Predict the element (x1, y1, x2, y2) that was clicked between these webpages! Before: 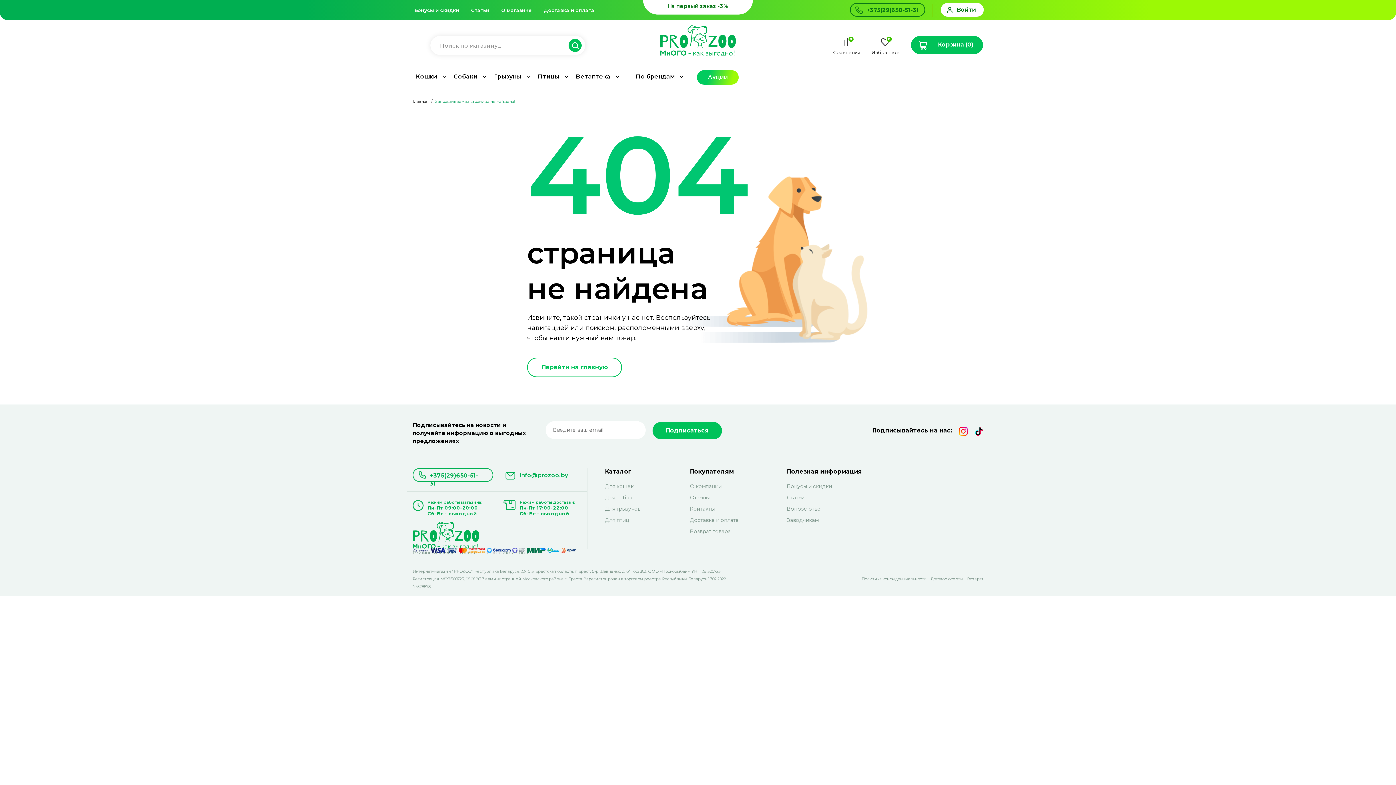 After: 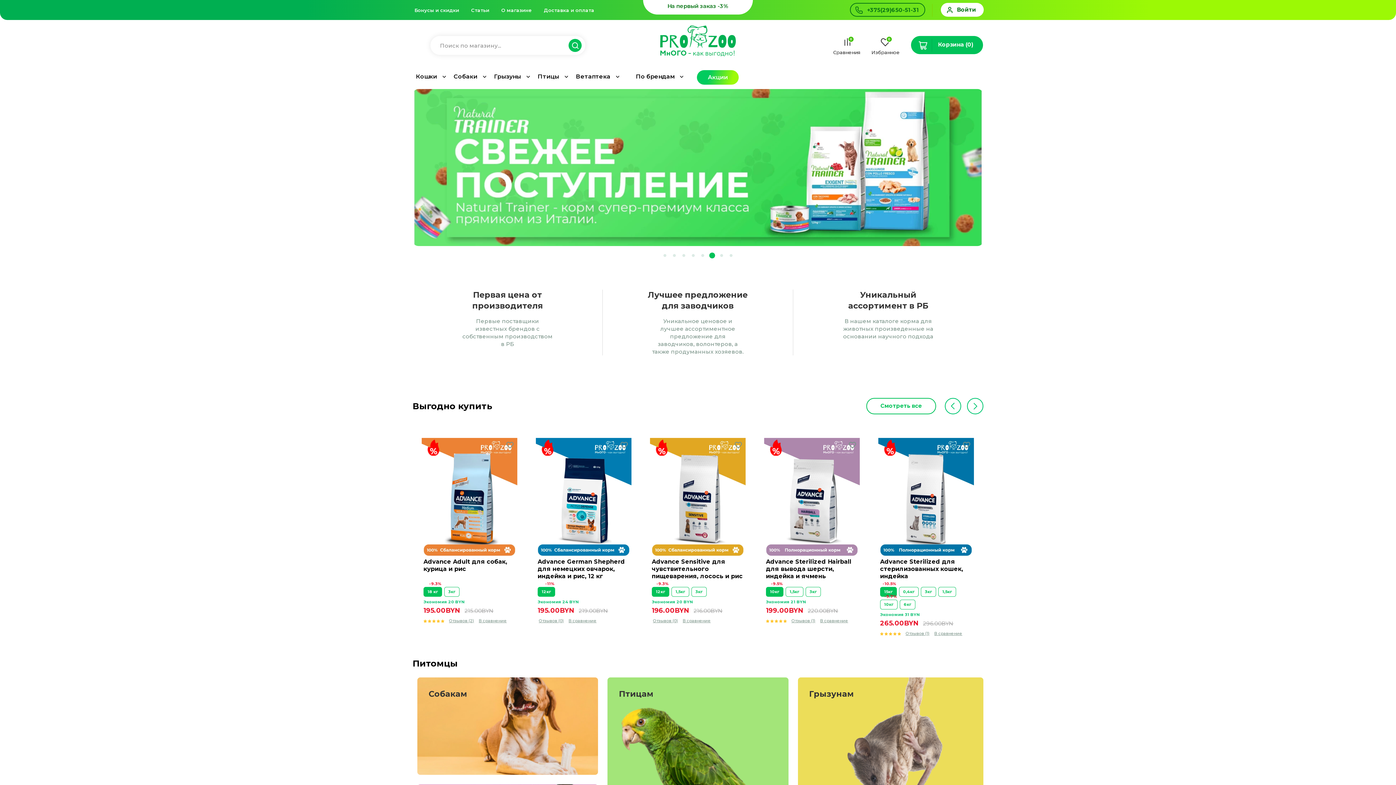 Action: label: Заводчикам bbox: (787, 517, 818, 523)